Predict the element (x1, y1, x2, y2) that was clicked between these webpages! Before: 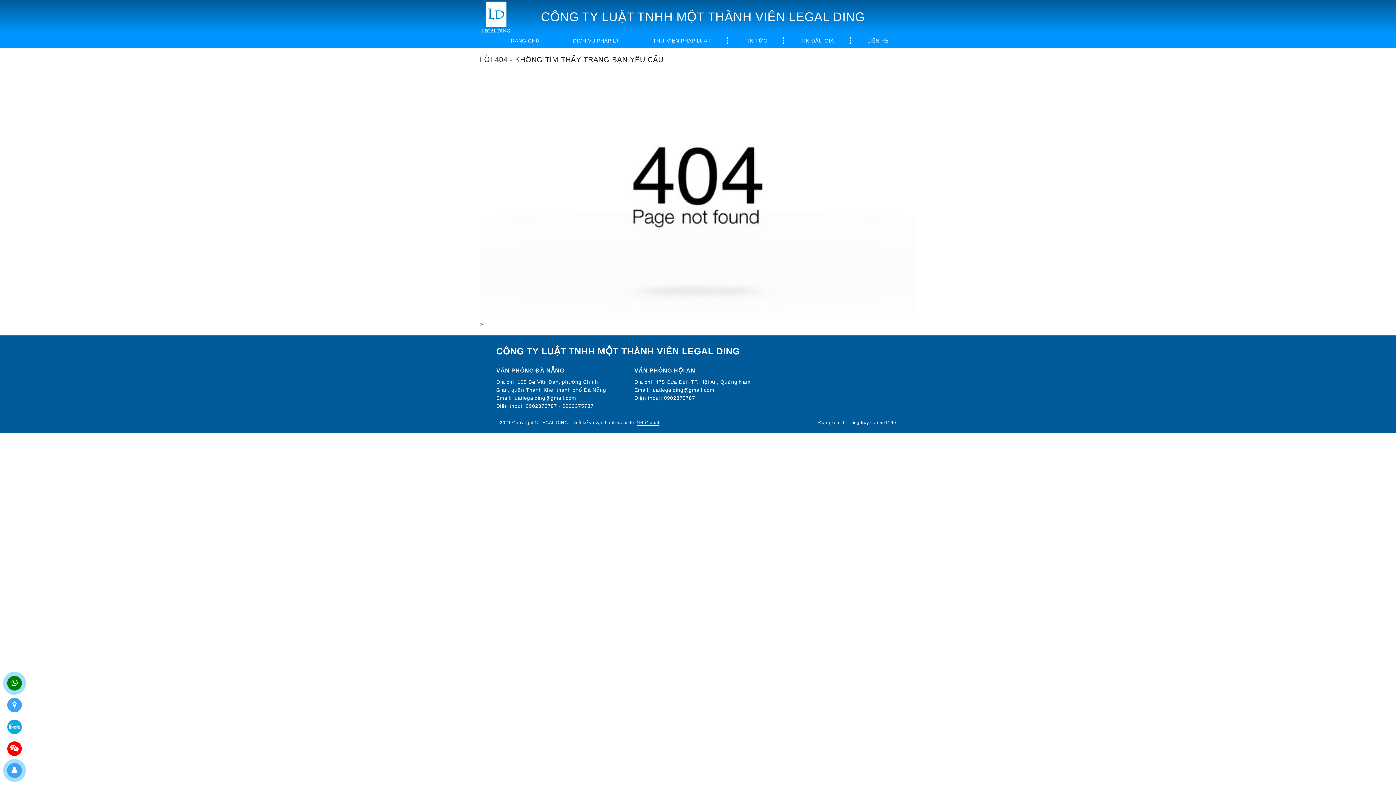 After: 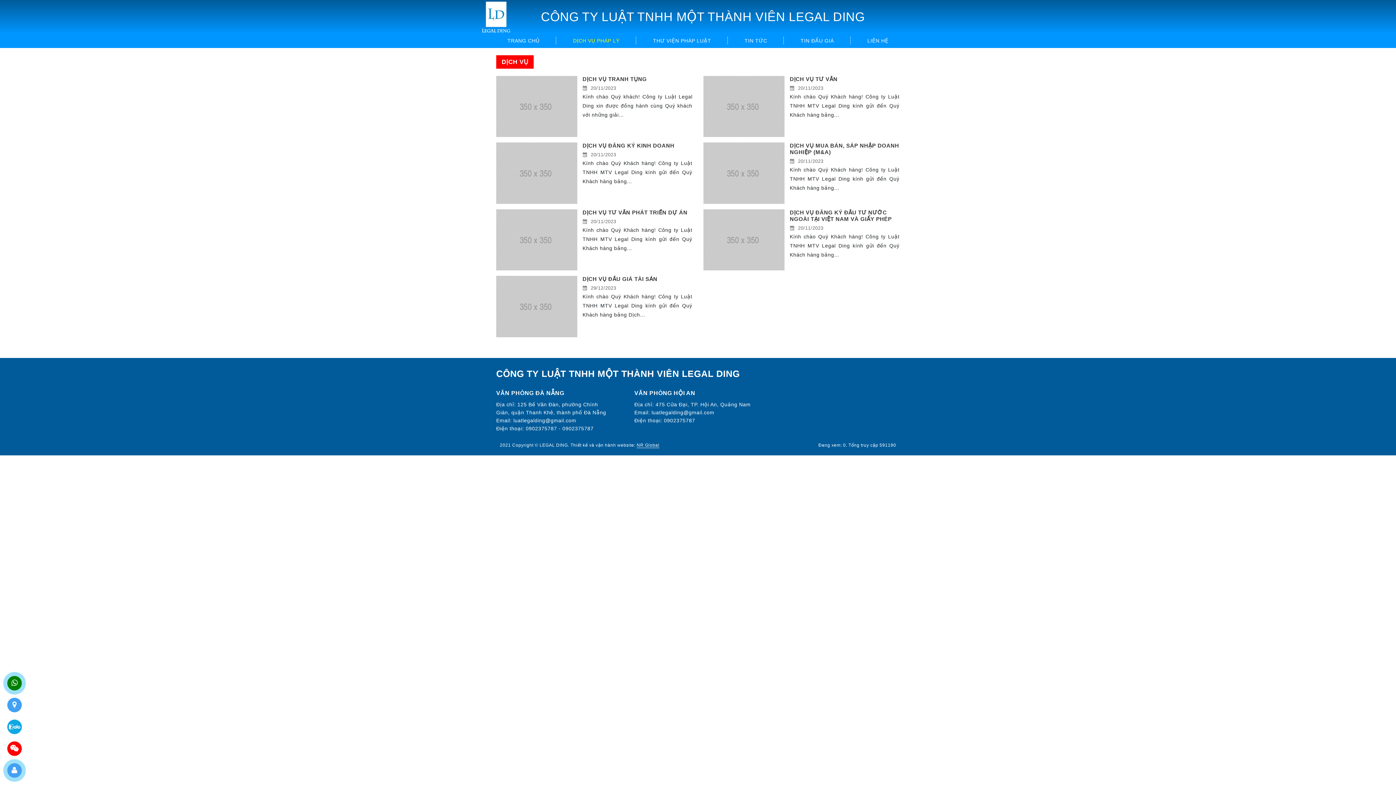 Action: label: DỊCH VỤ PHÁP LÝ bbox: (556, 33, 636, 48)